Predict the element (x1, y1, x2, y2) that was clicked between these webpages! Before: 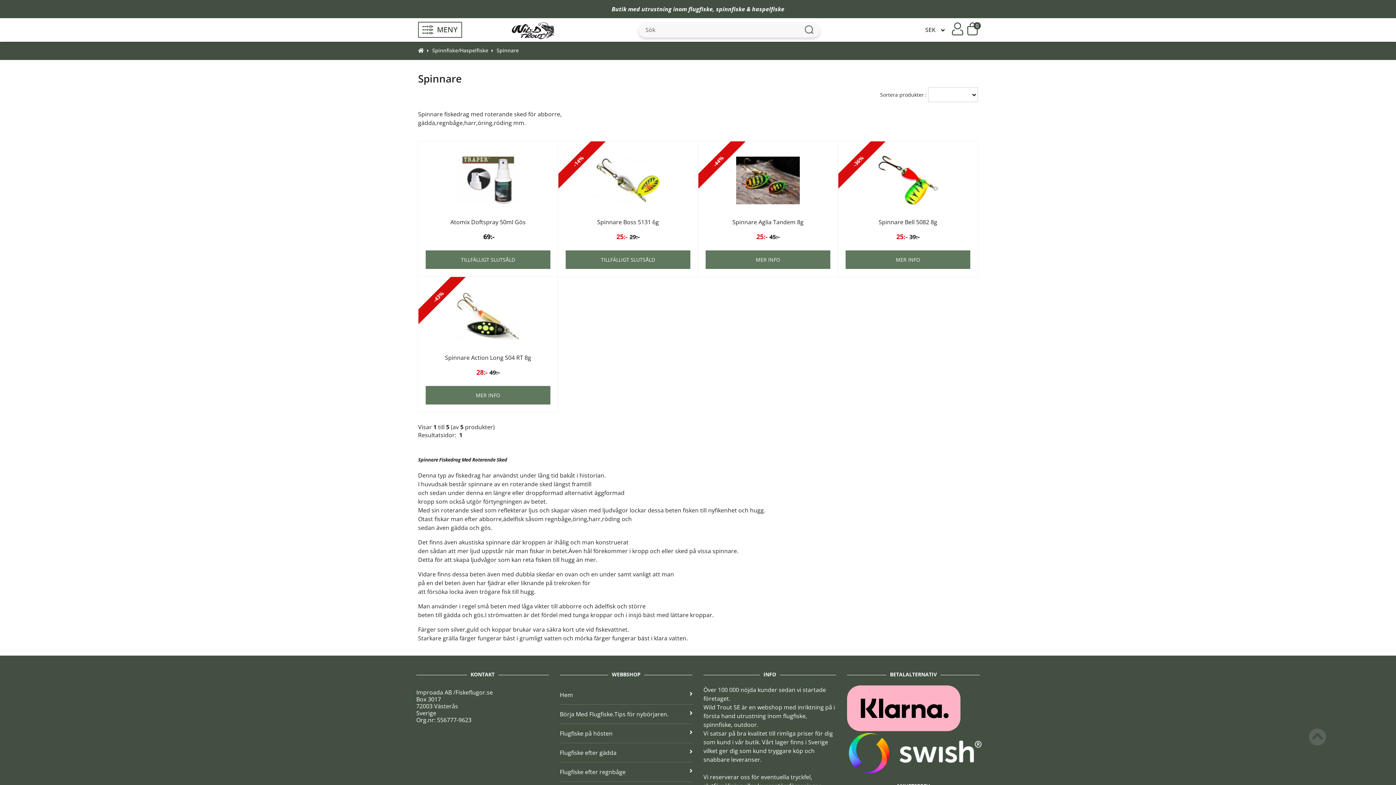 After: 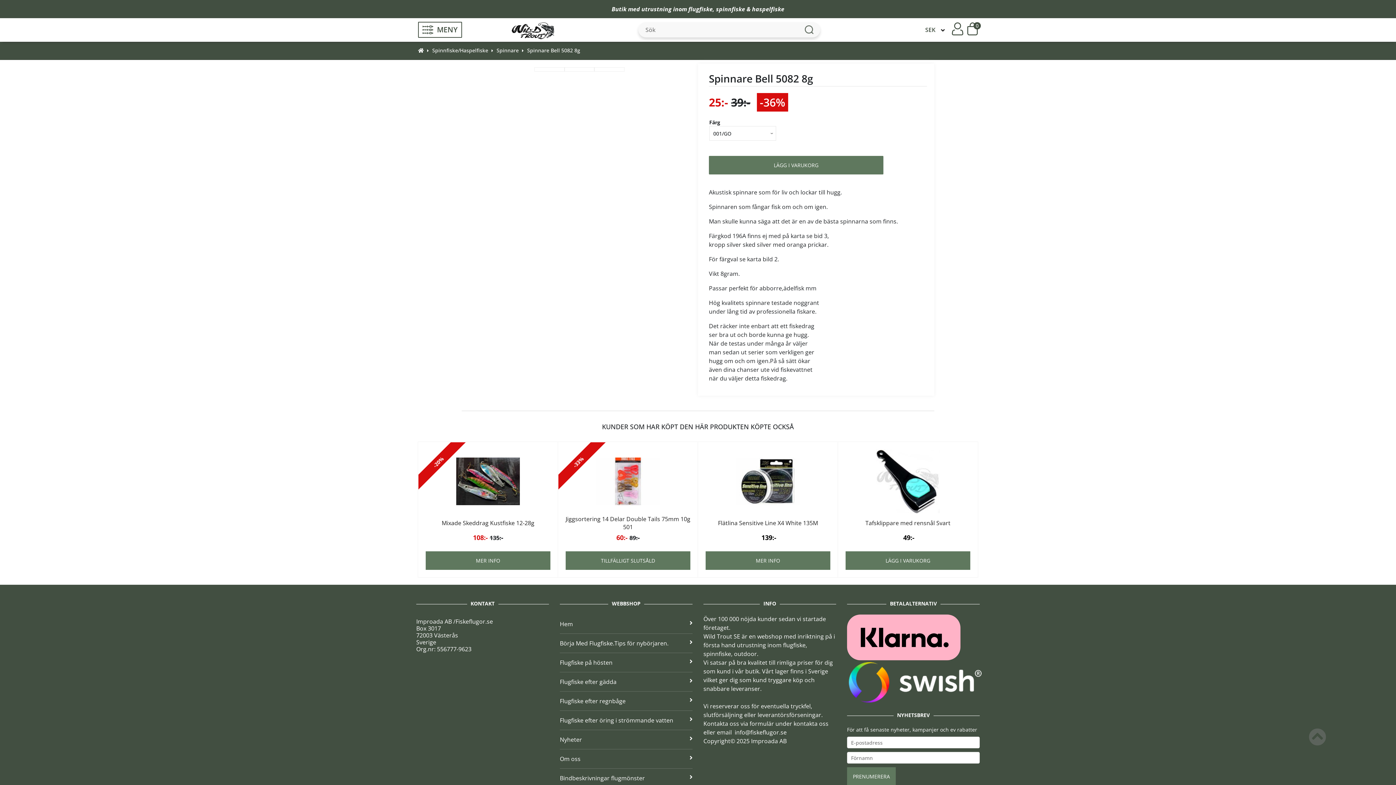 Action: bbox: (878, 218, 937, 226) label: Spinnare Bell 5082 8g